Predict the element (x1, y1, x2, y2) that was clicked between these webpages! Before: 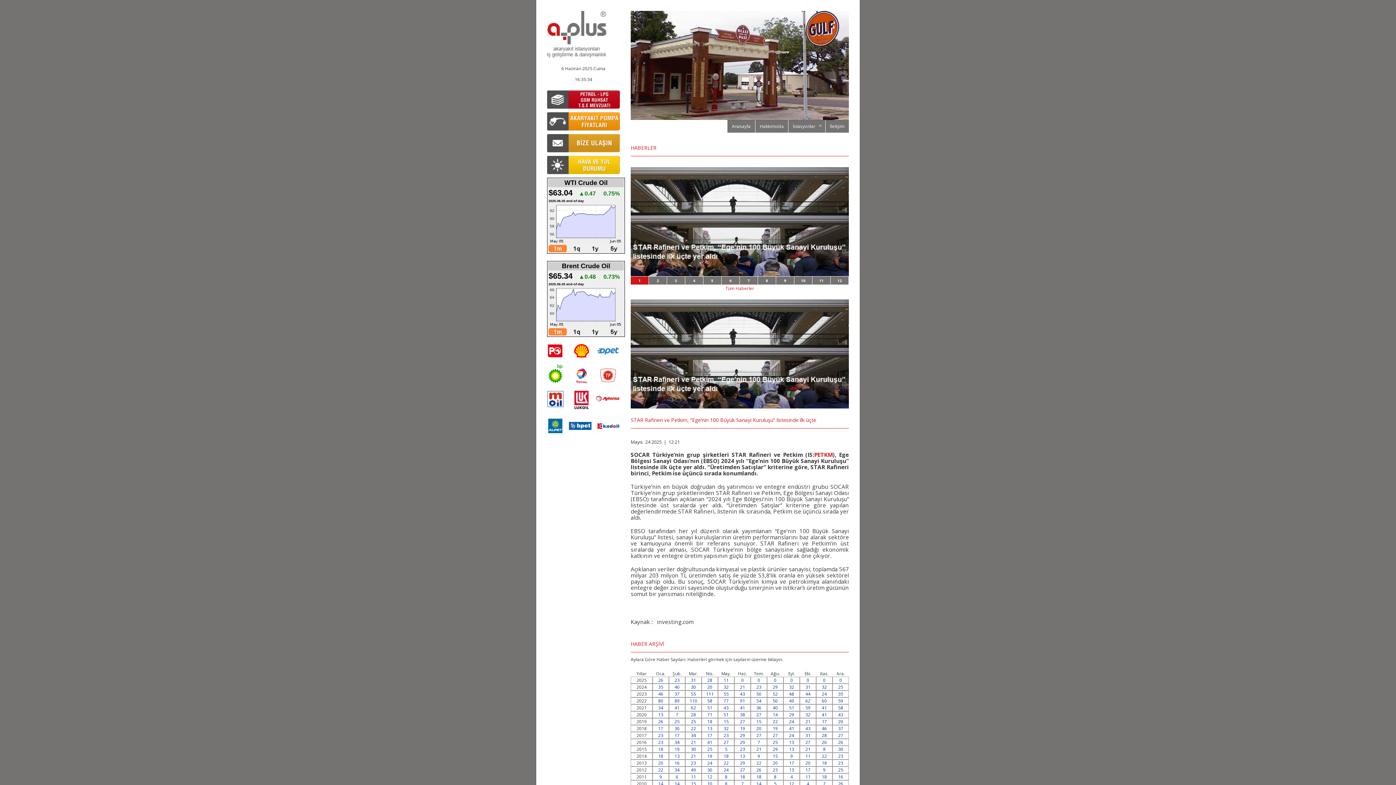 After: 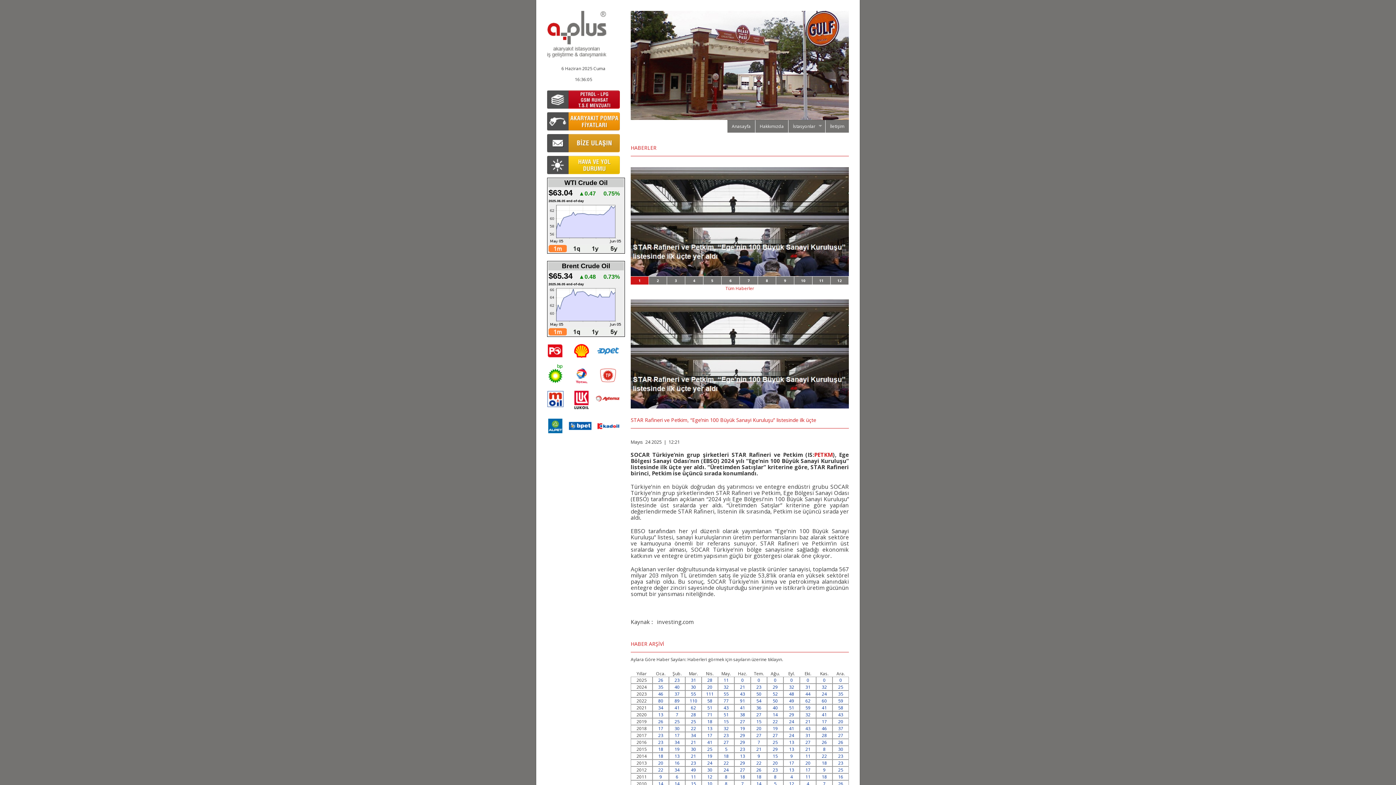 Action: bbox: (805, 753, 810, 759) label: 11